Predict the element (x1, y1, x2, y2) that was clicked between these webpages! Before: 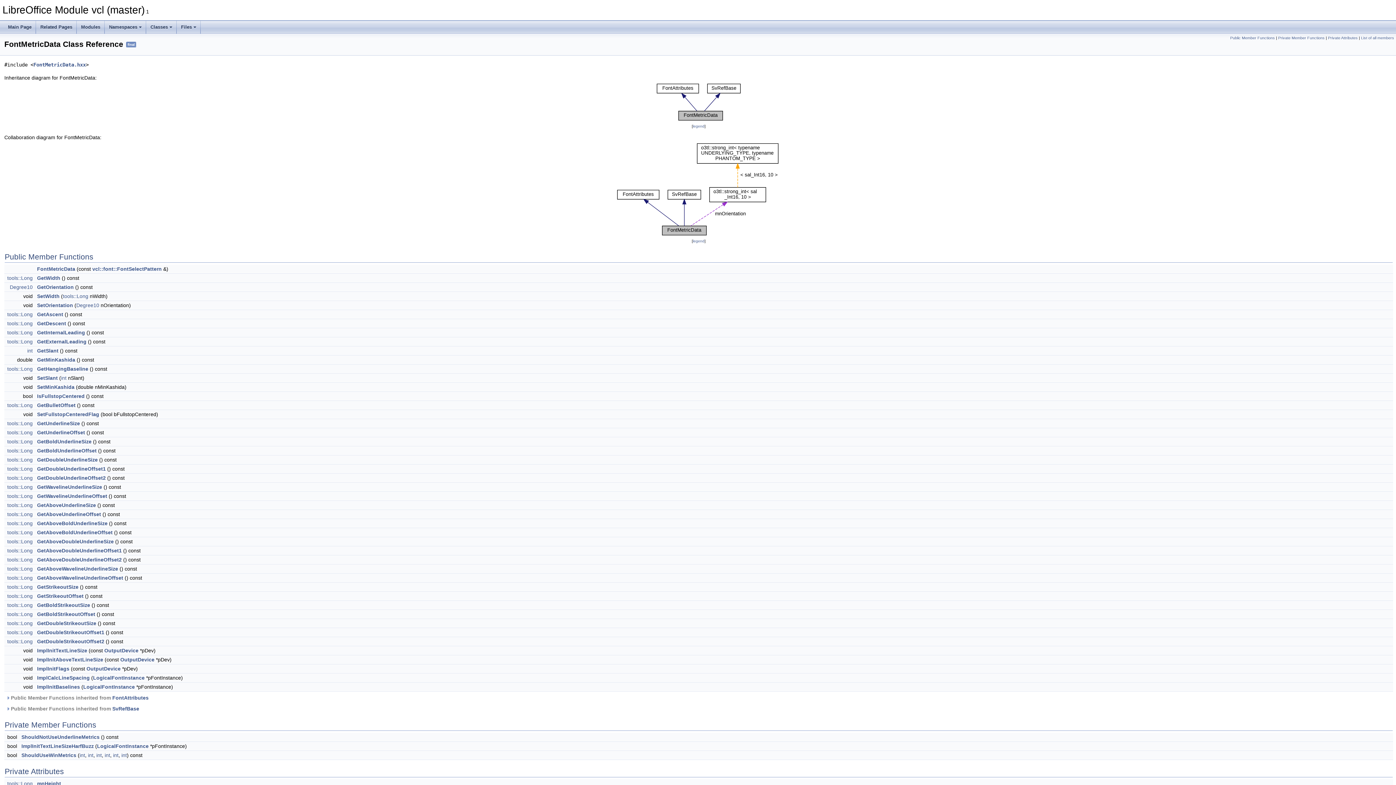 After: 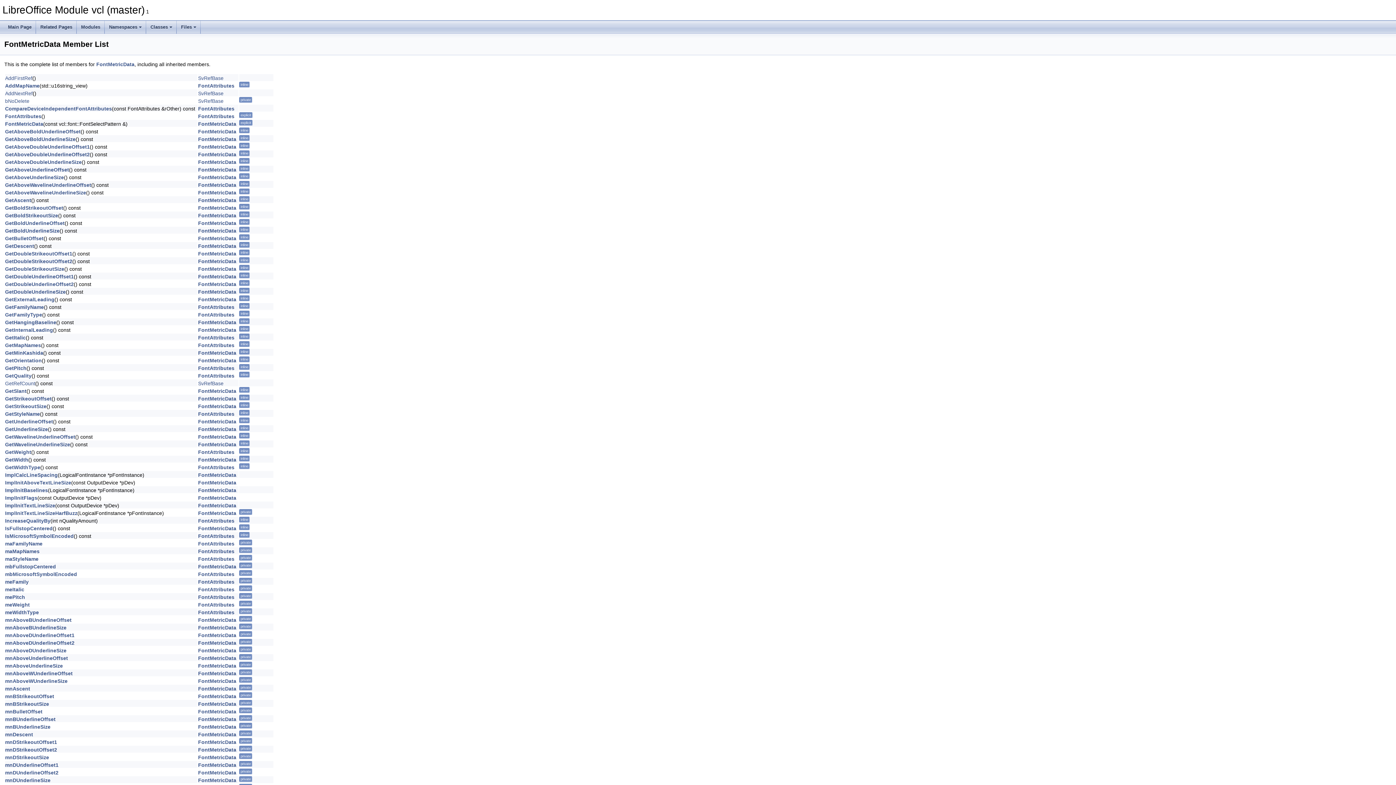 Action: label: List of all members bbox: (1361, 35, 1394, 40)